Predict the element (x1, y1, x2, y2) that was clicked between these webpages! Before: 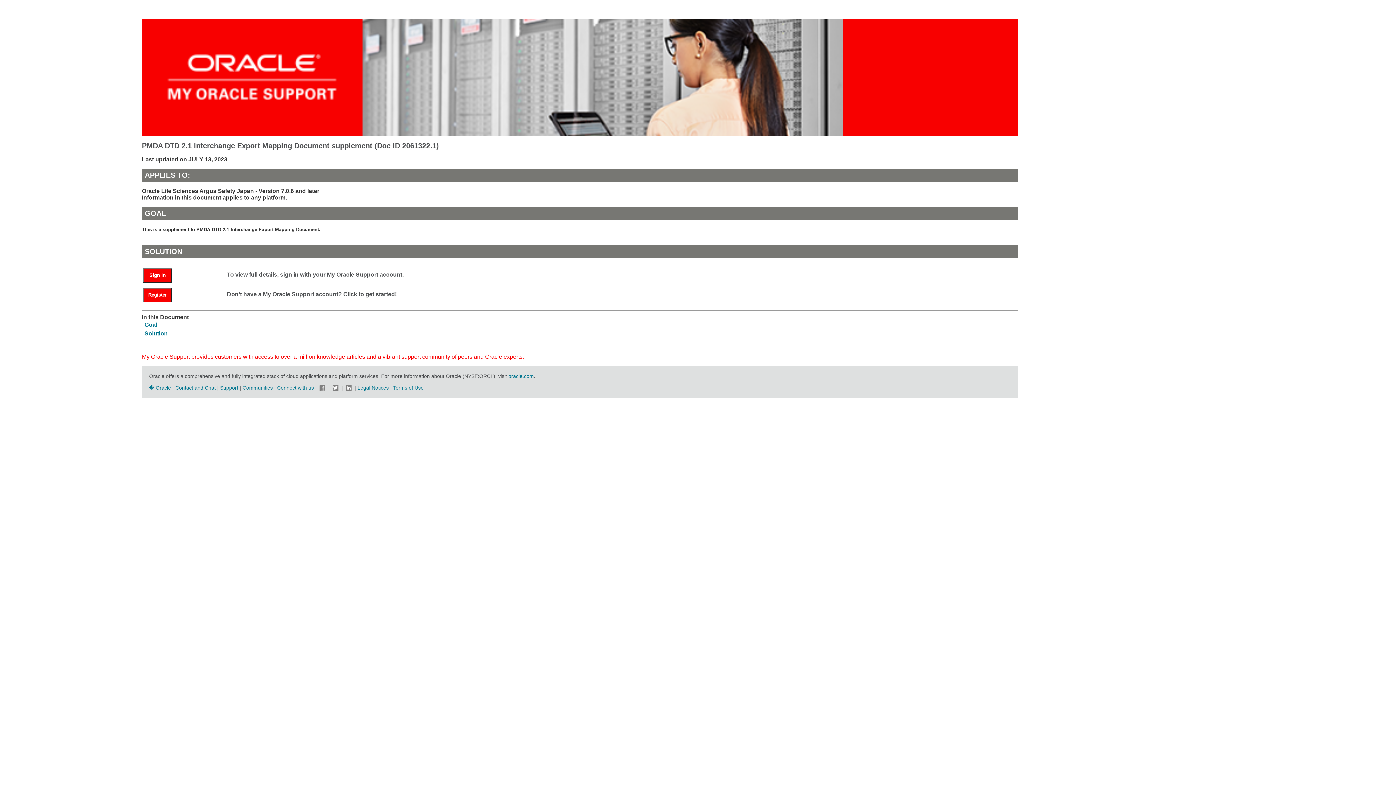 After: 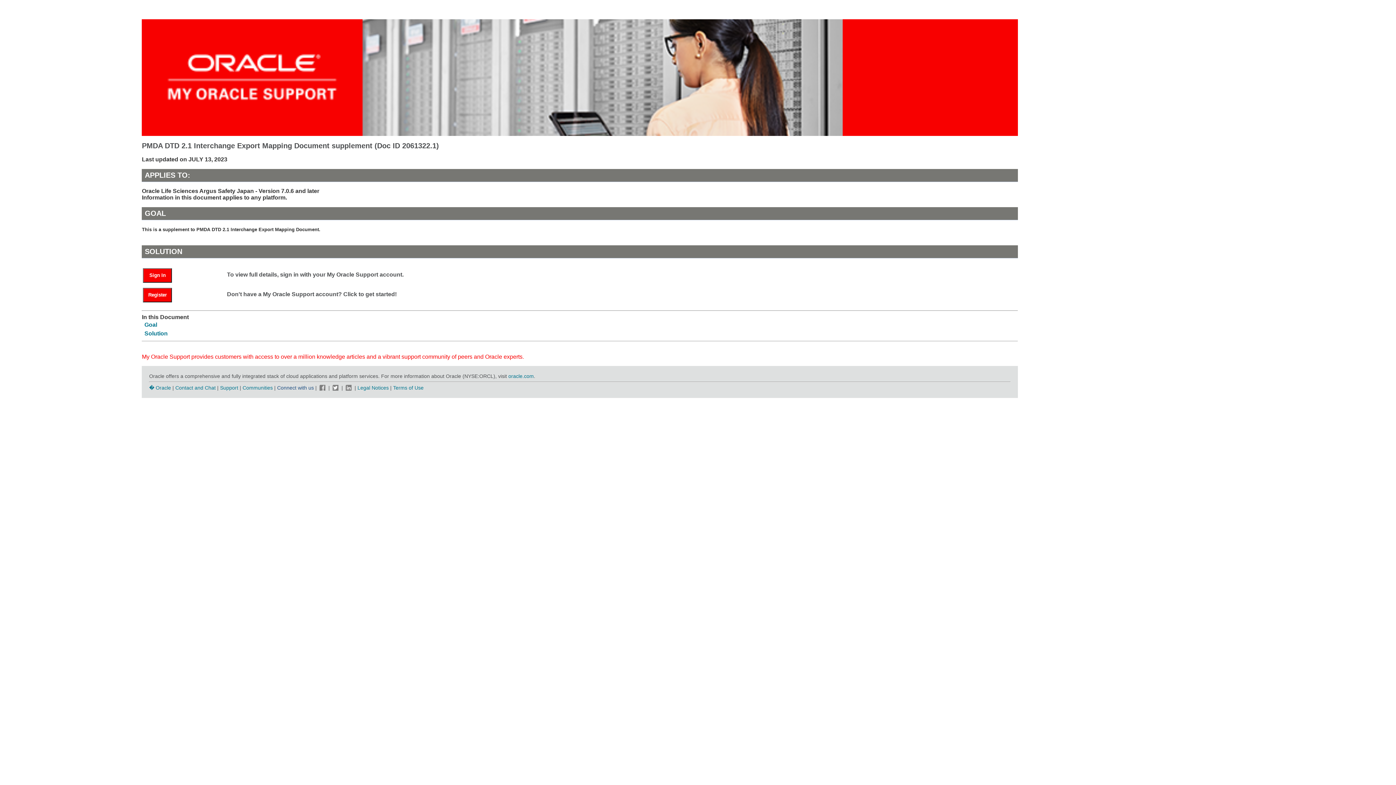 Action: bbox: (277, 384, 315, 390) label: Connect with us 